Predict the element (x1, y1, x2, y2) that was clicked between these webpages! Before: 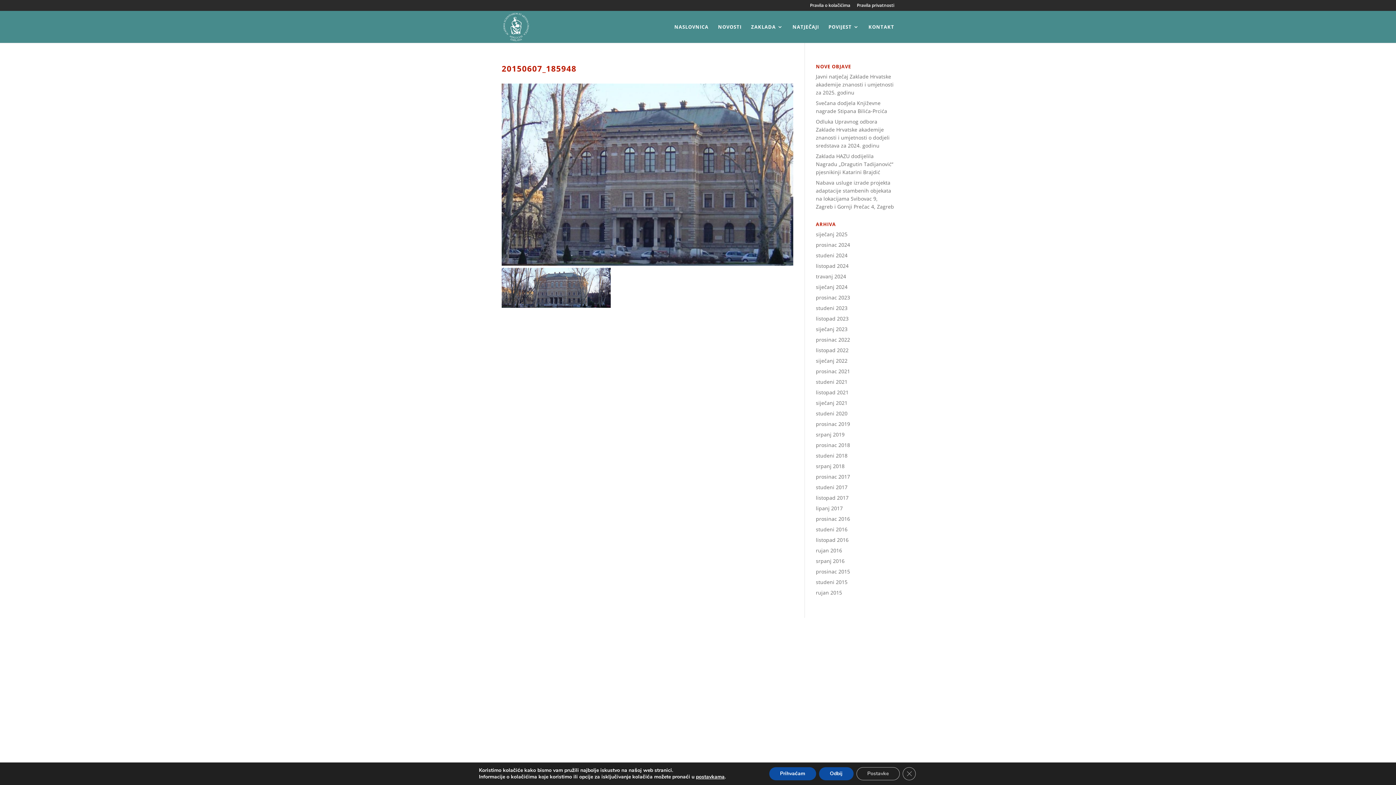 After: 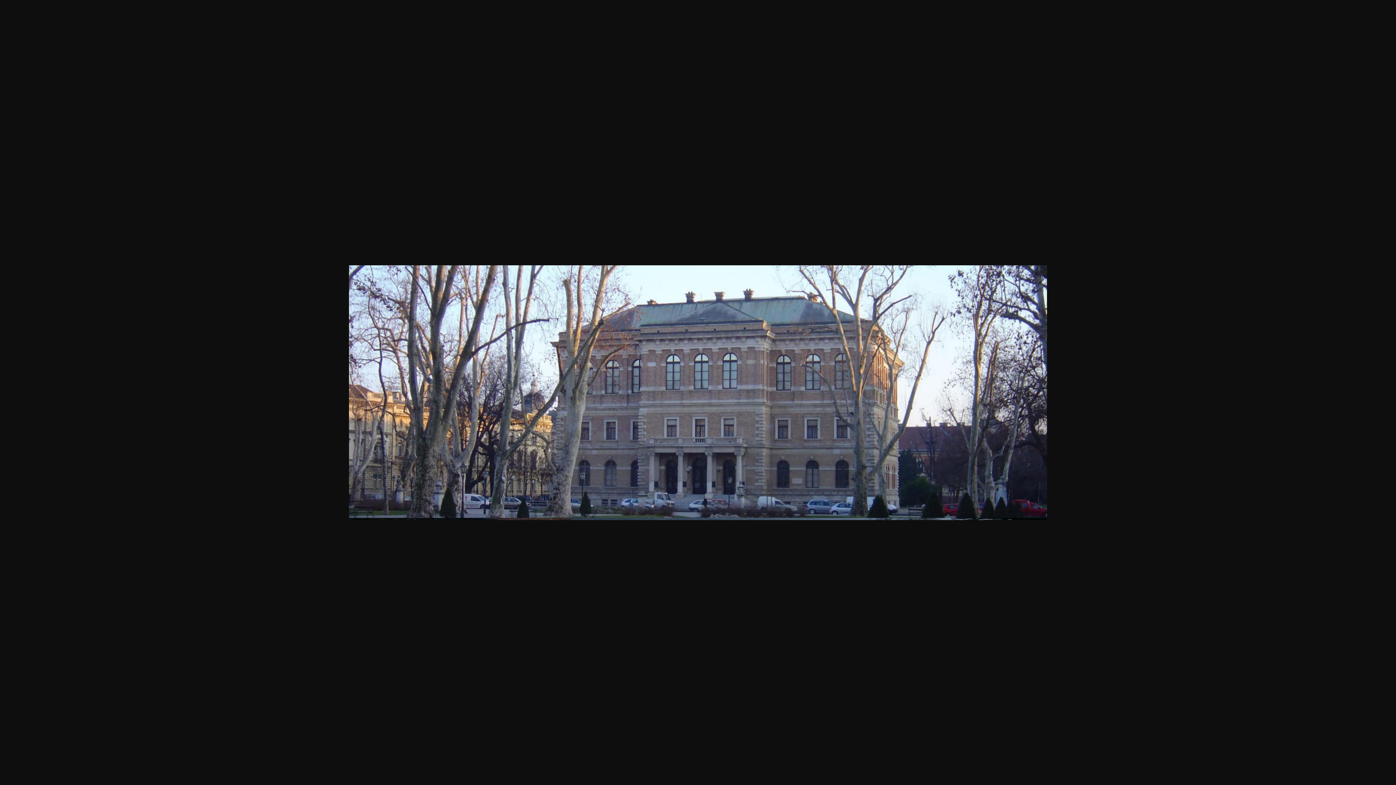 Action: bbox: (501, 302, 610, 309)